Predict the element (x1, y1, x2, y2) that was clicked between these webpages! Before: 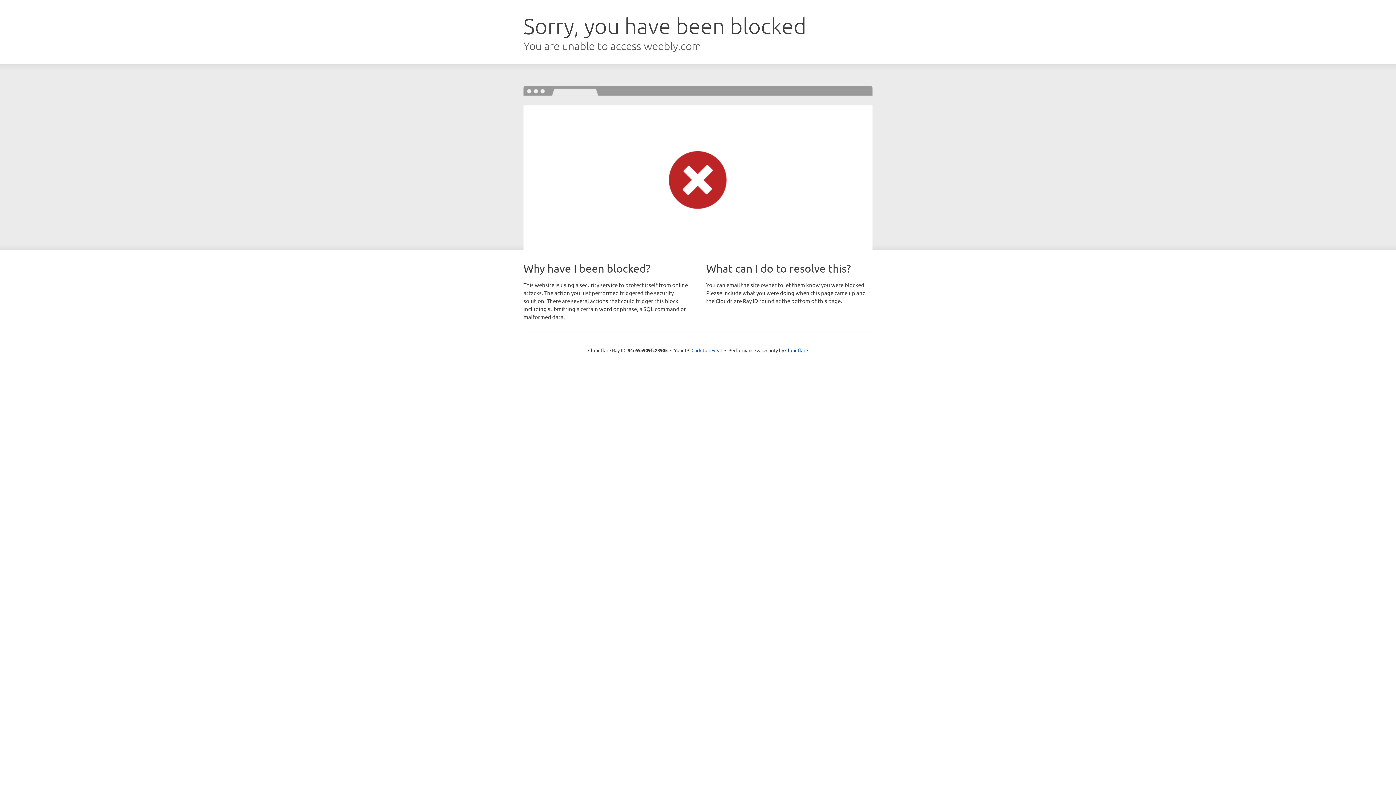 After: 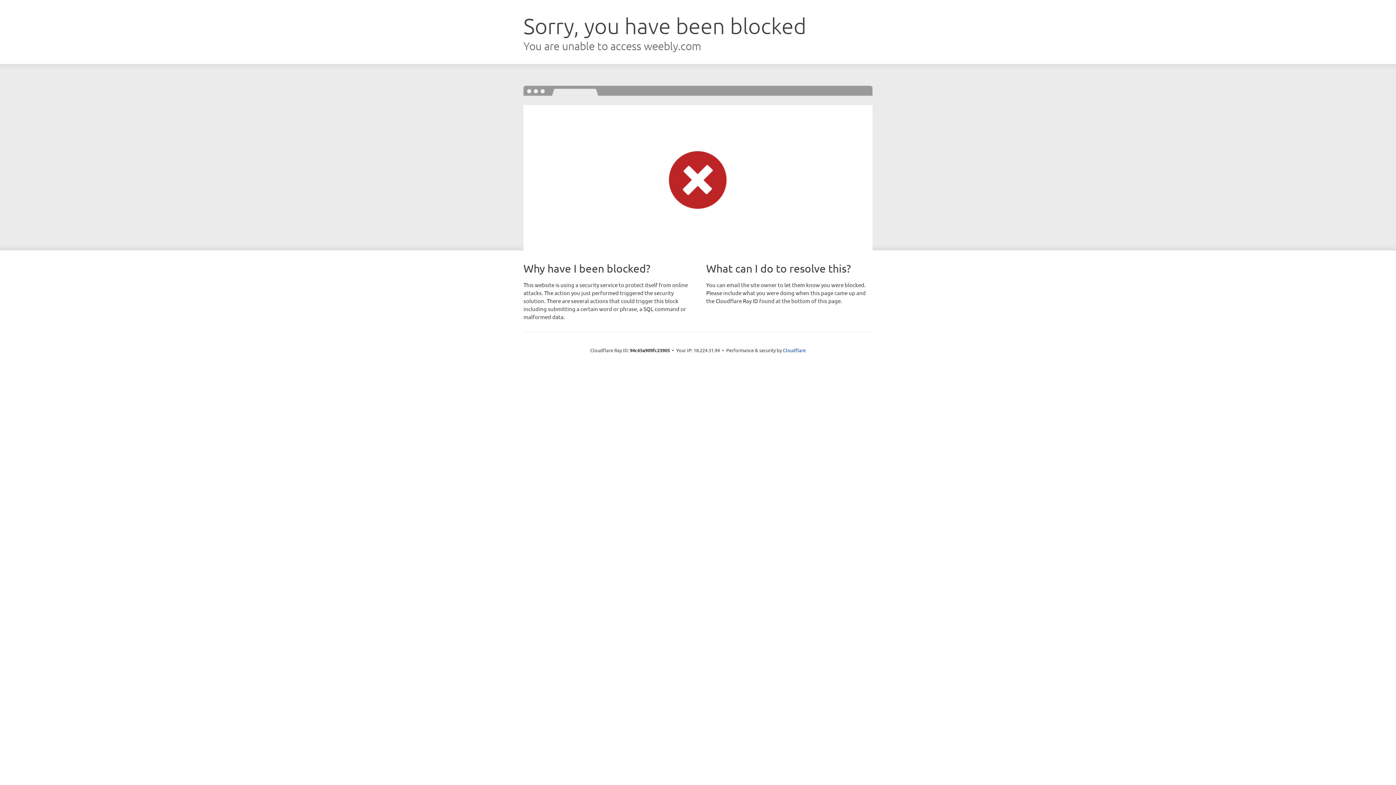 Action: bbox: (691, 346, 722, 353) label: Click to reveal